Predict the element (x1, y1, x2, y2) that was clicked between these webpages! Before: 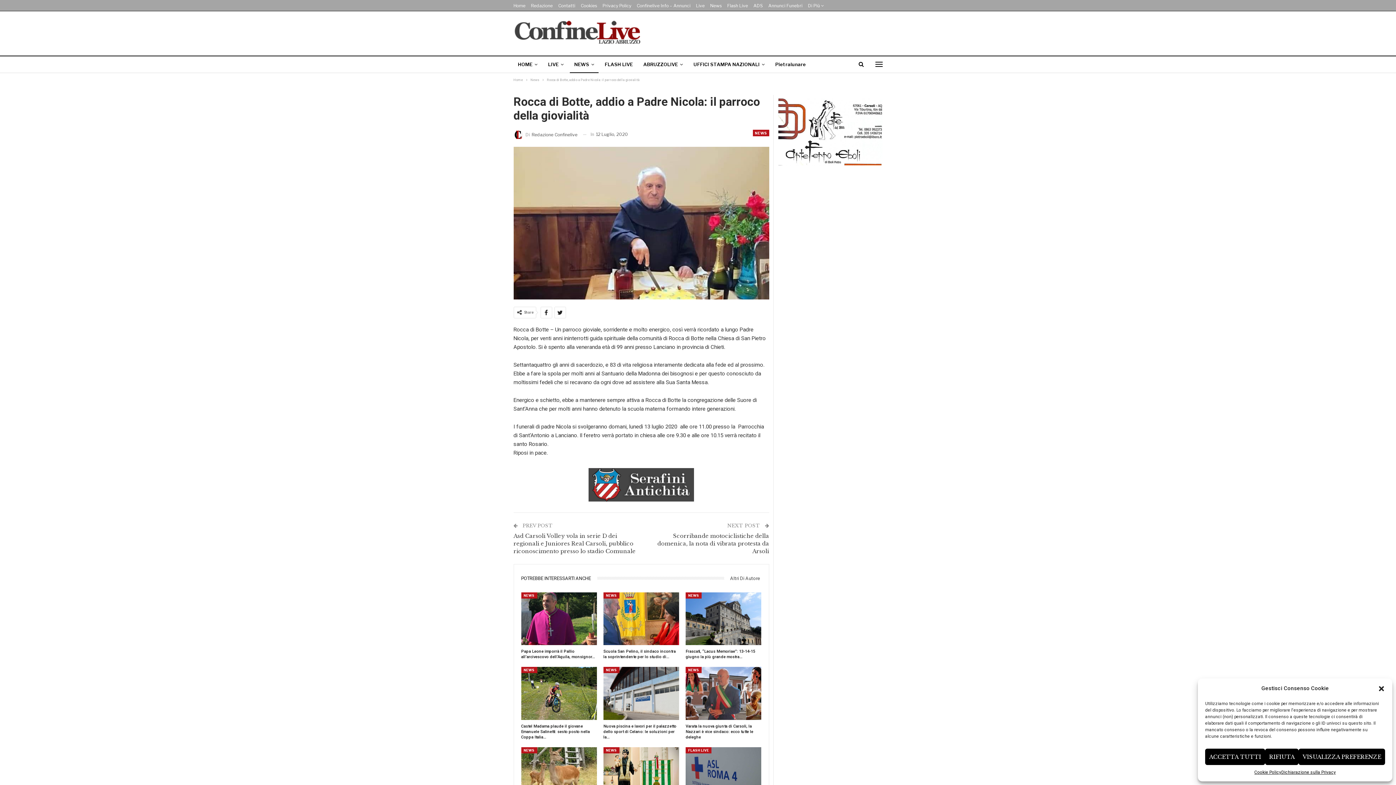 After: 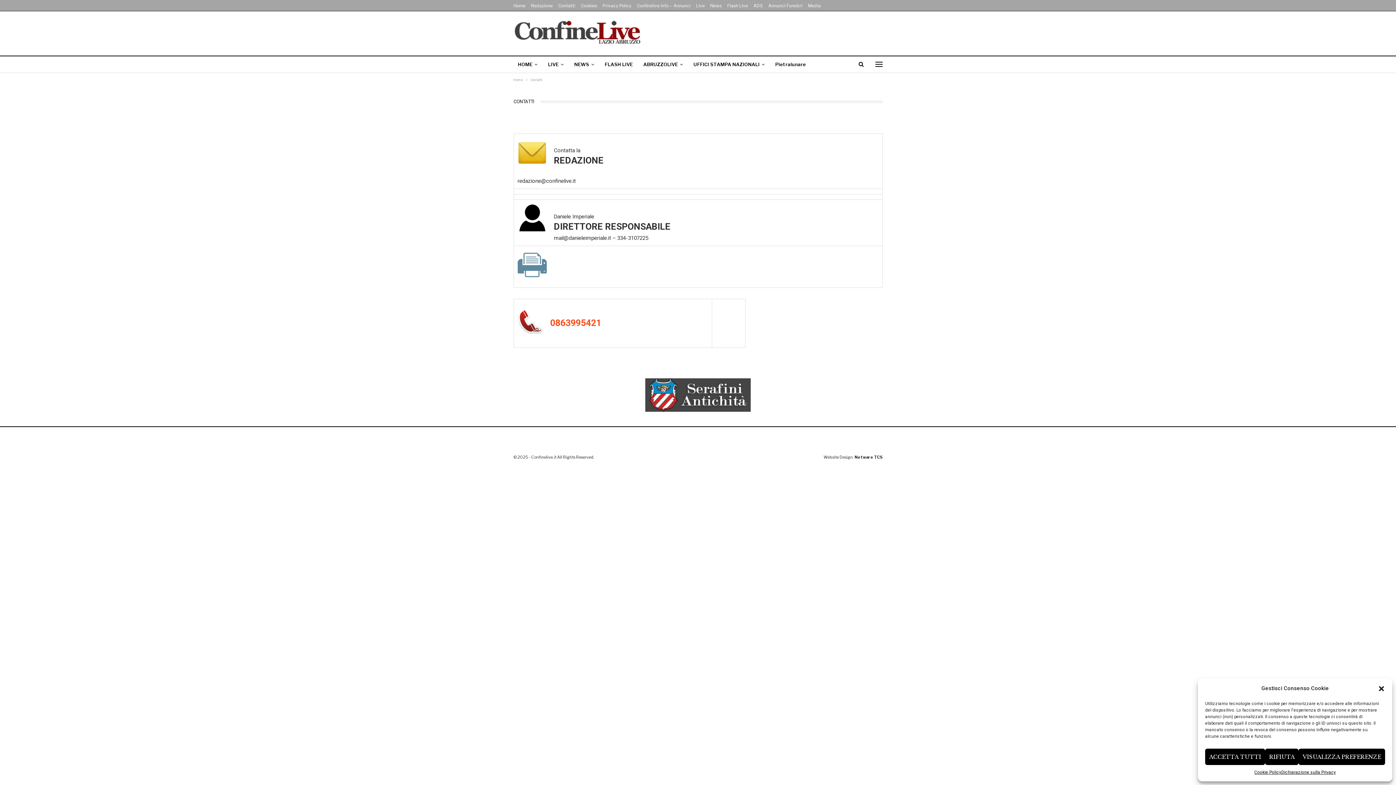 Action: label: Contatti bbox: (558, 2, 575, 8)